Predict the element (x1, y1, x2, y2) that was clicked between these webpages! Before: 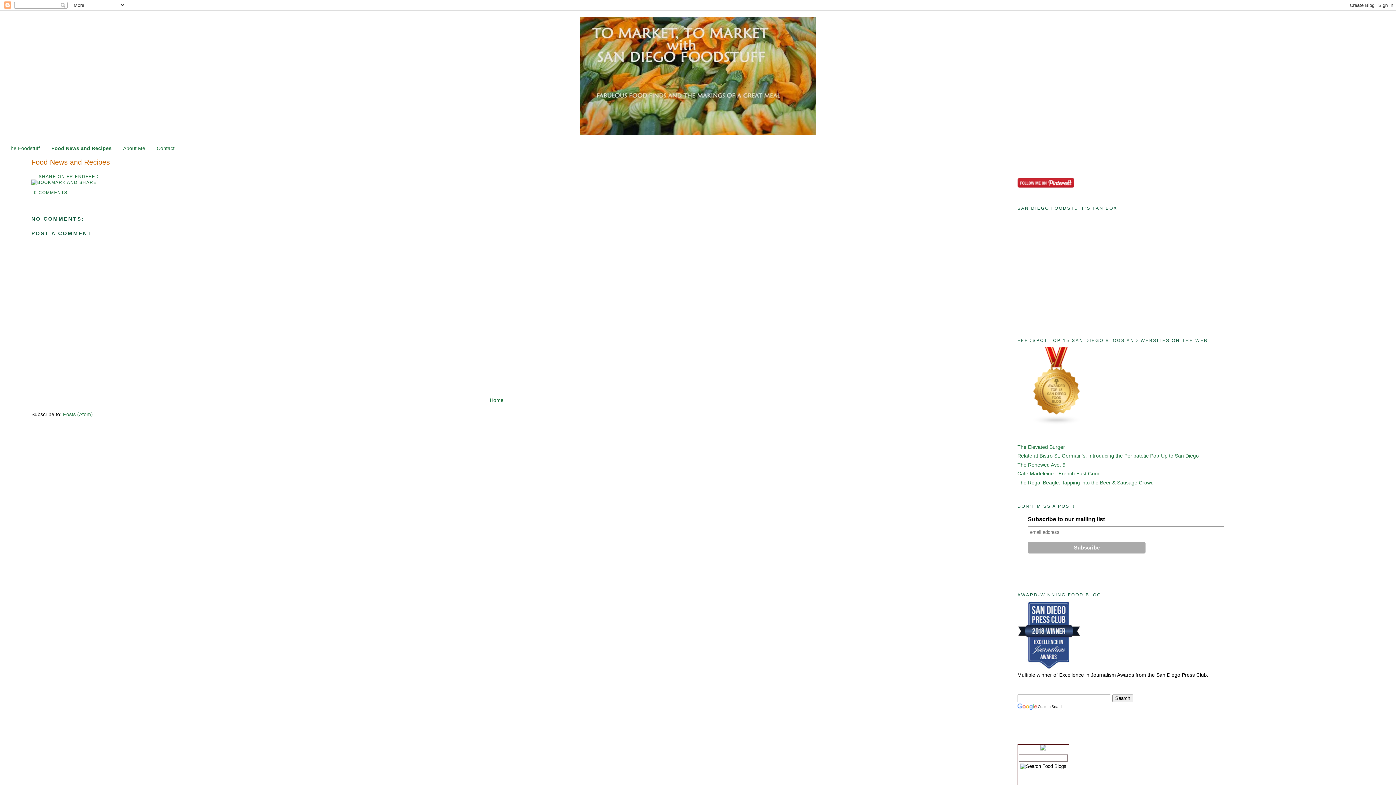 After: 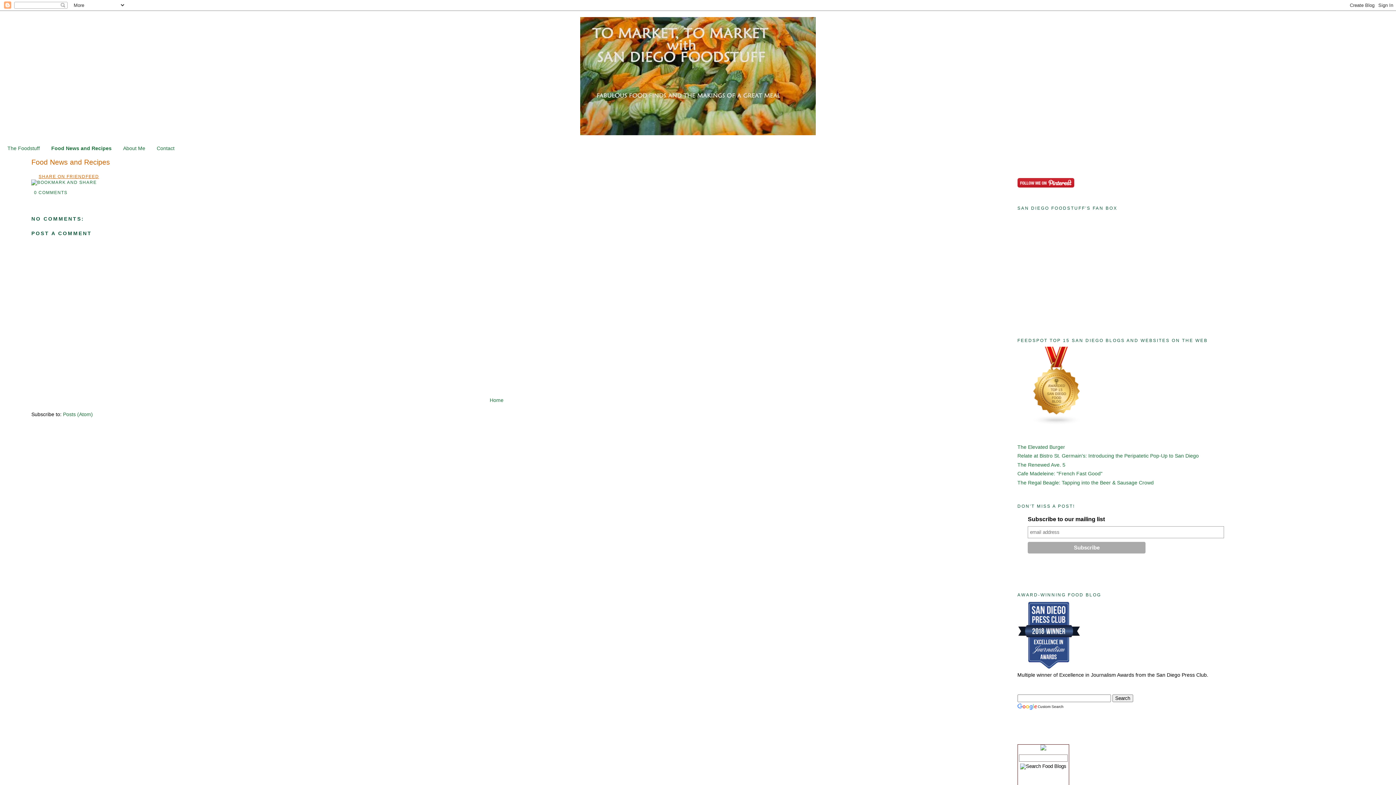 Action: bbox: (31, 174, 99, 179) label: SHARE ON FRIENDFEED